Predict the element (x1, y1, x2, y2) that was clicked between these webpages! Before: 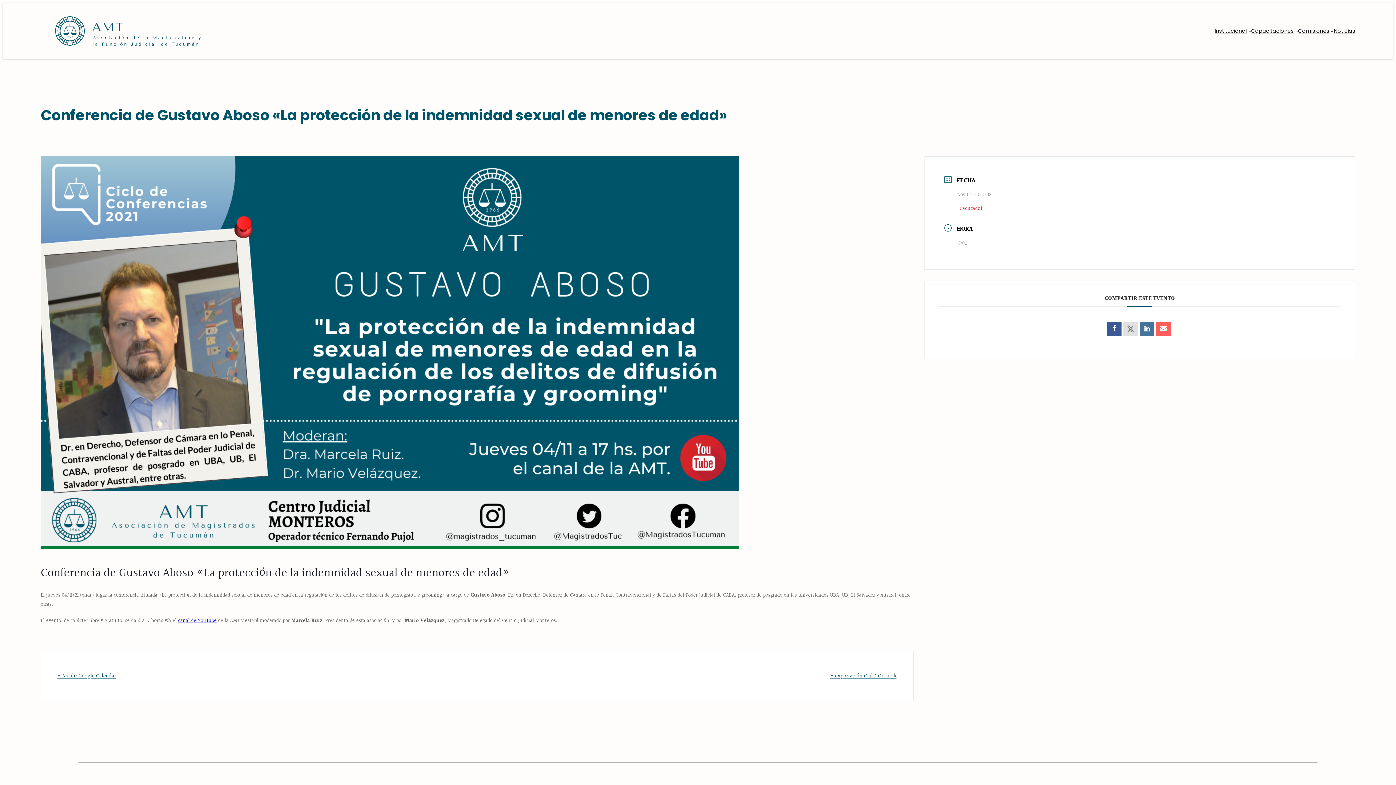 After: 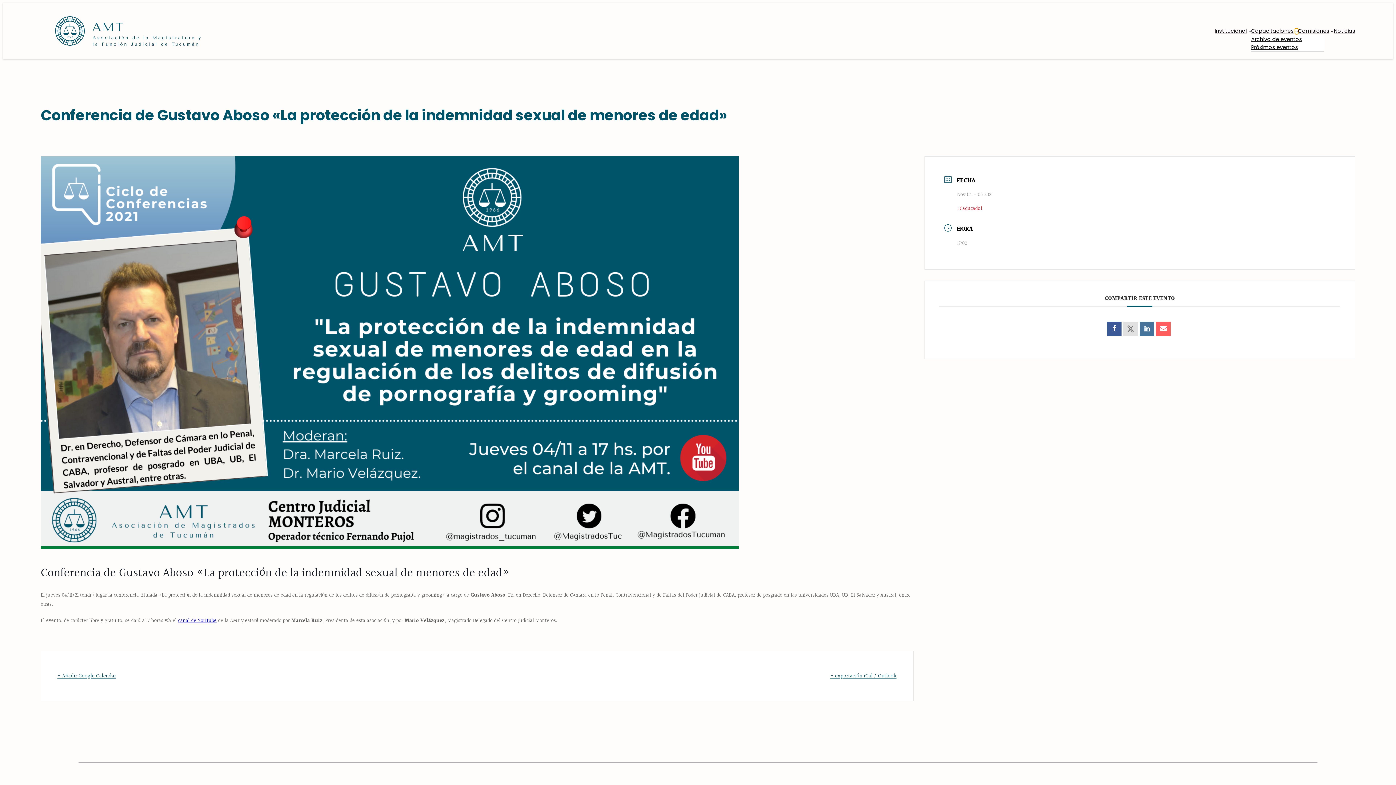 Action: label: Submenú de Capacitaciones bbox: (1295, 29, 1298, 32)